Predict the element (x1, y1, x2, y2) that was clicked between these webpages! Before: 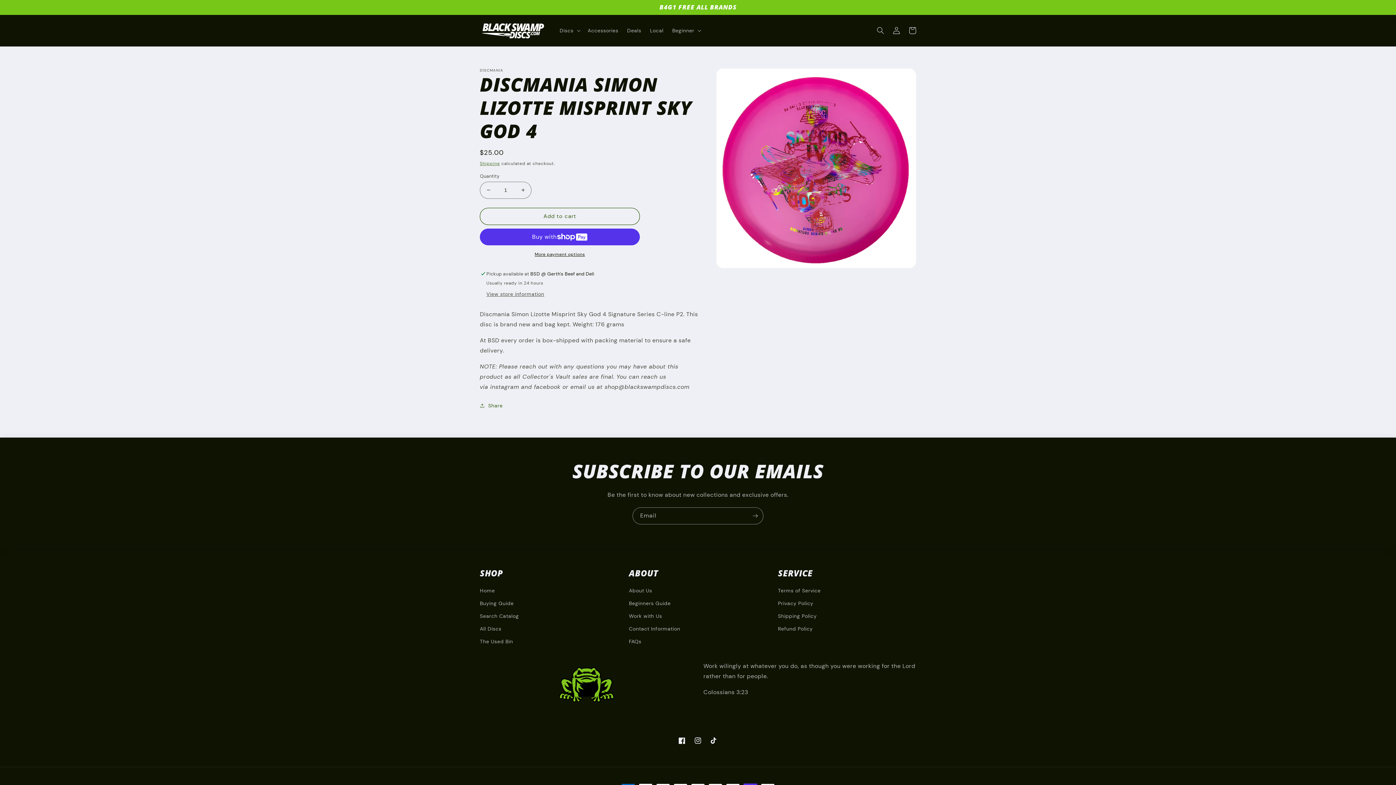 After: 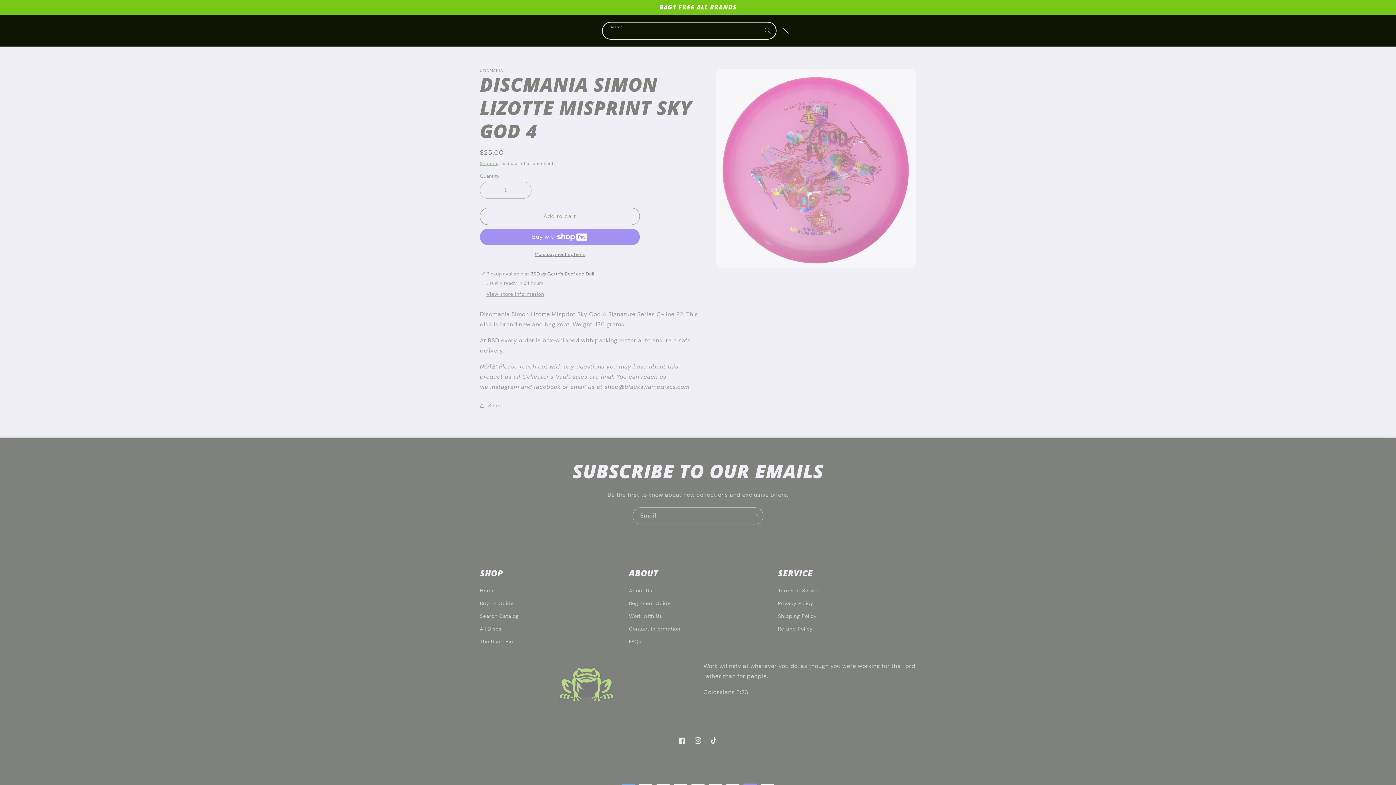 Action: bbox: (872, 22, 888, 38) label: Search